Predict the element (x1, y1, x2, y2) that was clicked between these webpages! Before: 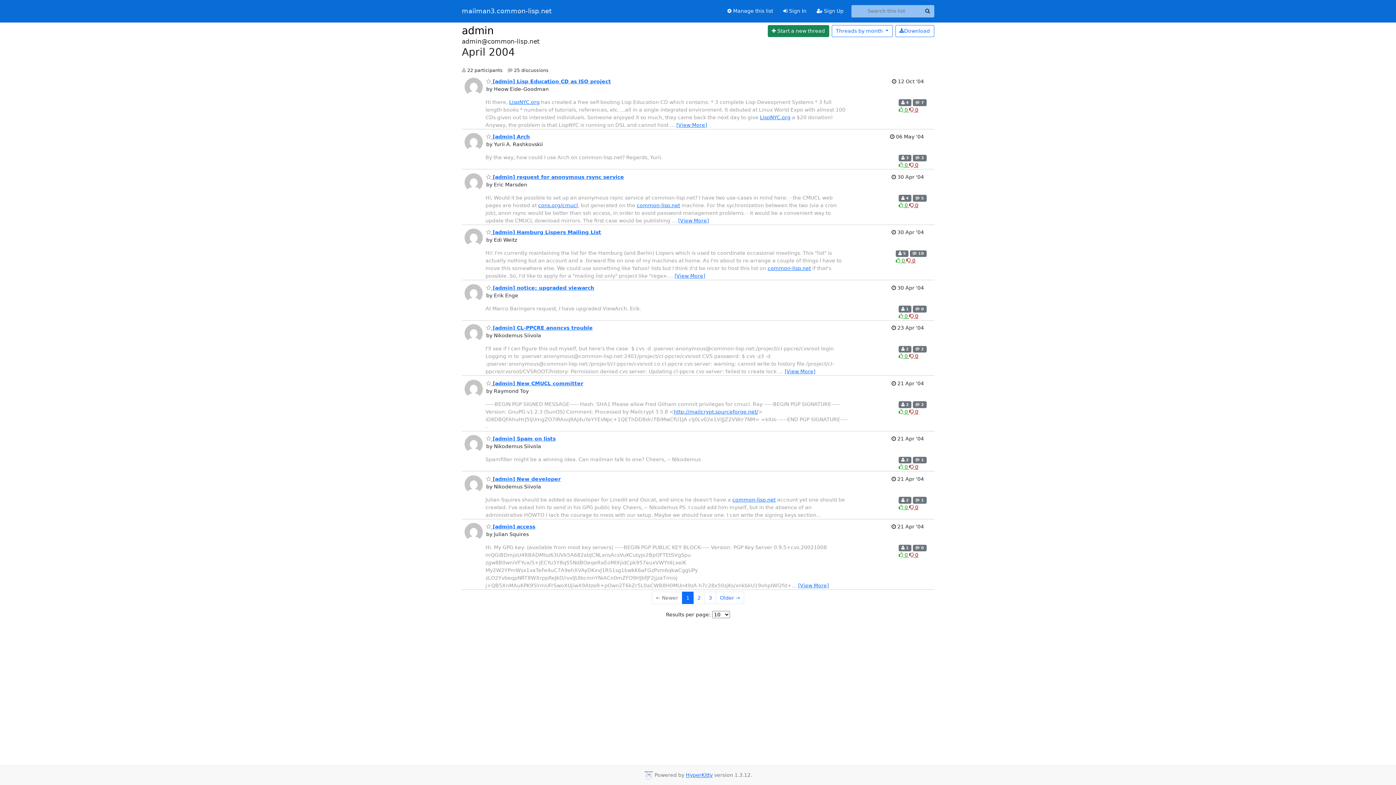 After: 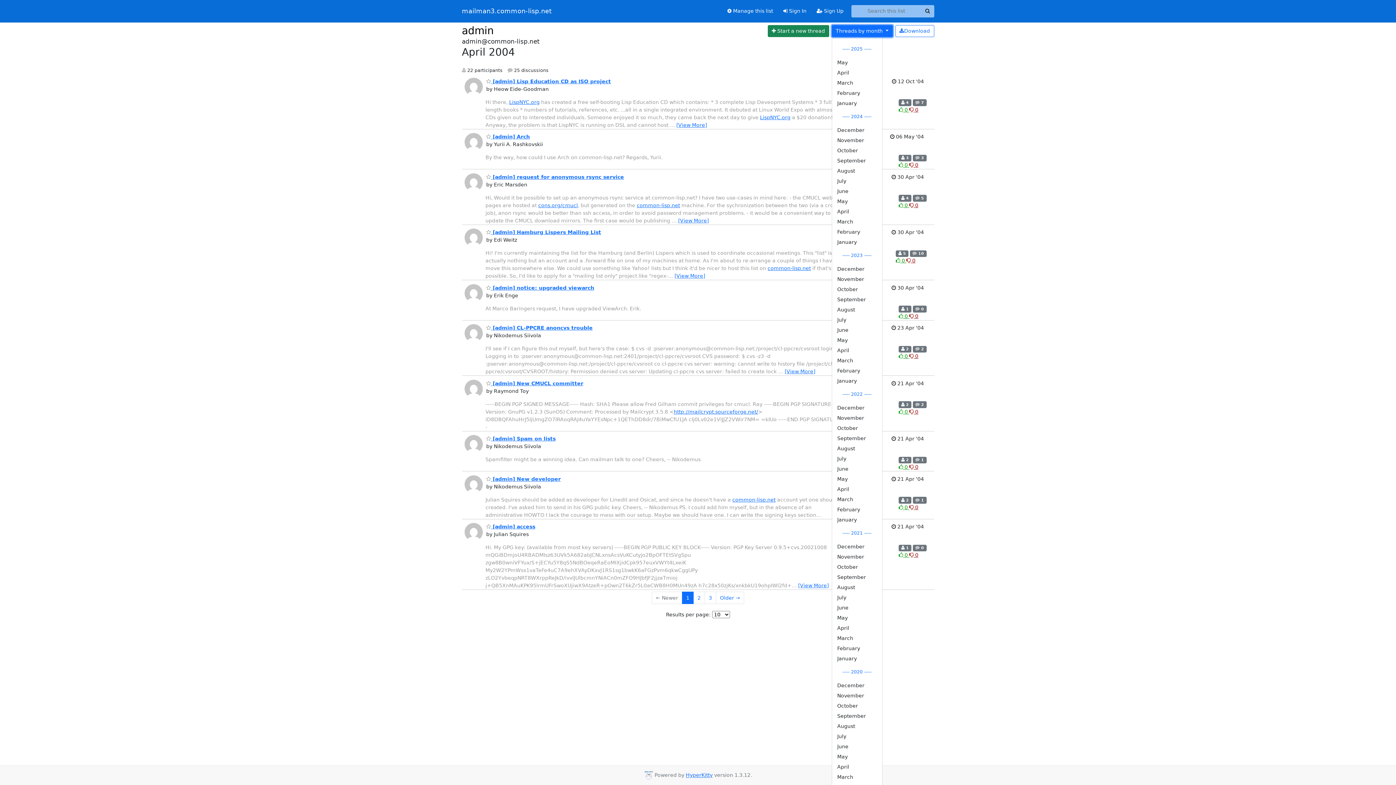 Action: bbox: (831, 24, 892, 37) label: Threads by month 